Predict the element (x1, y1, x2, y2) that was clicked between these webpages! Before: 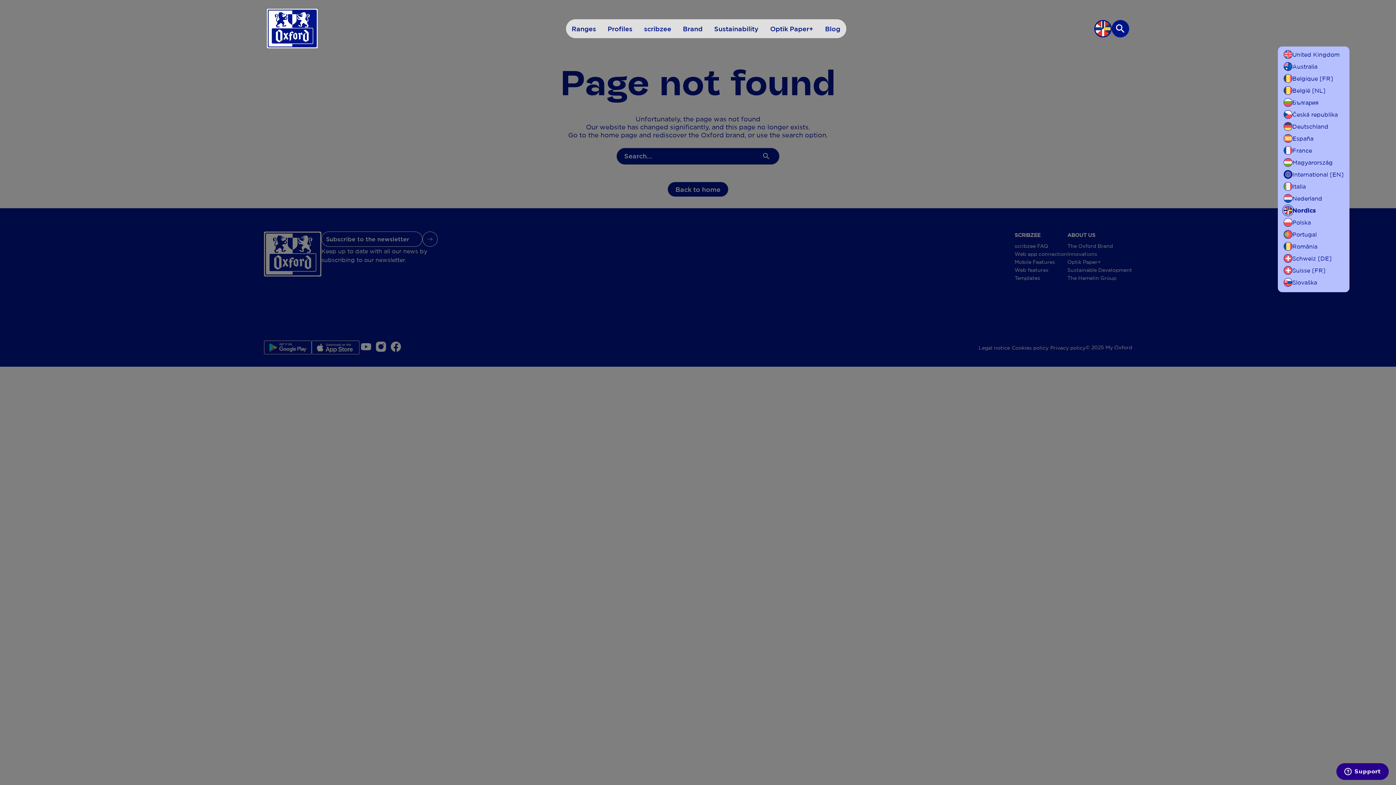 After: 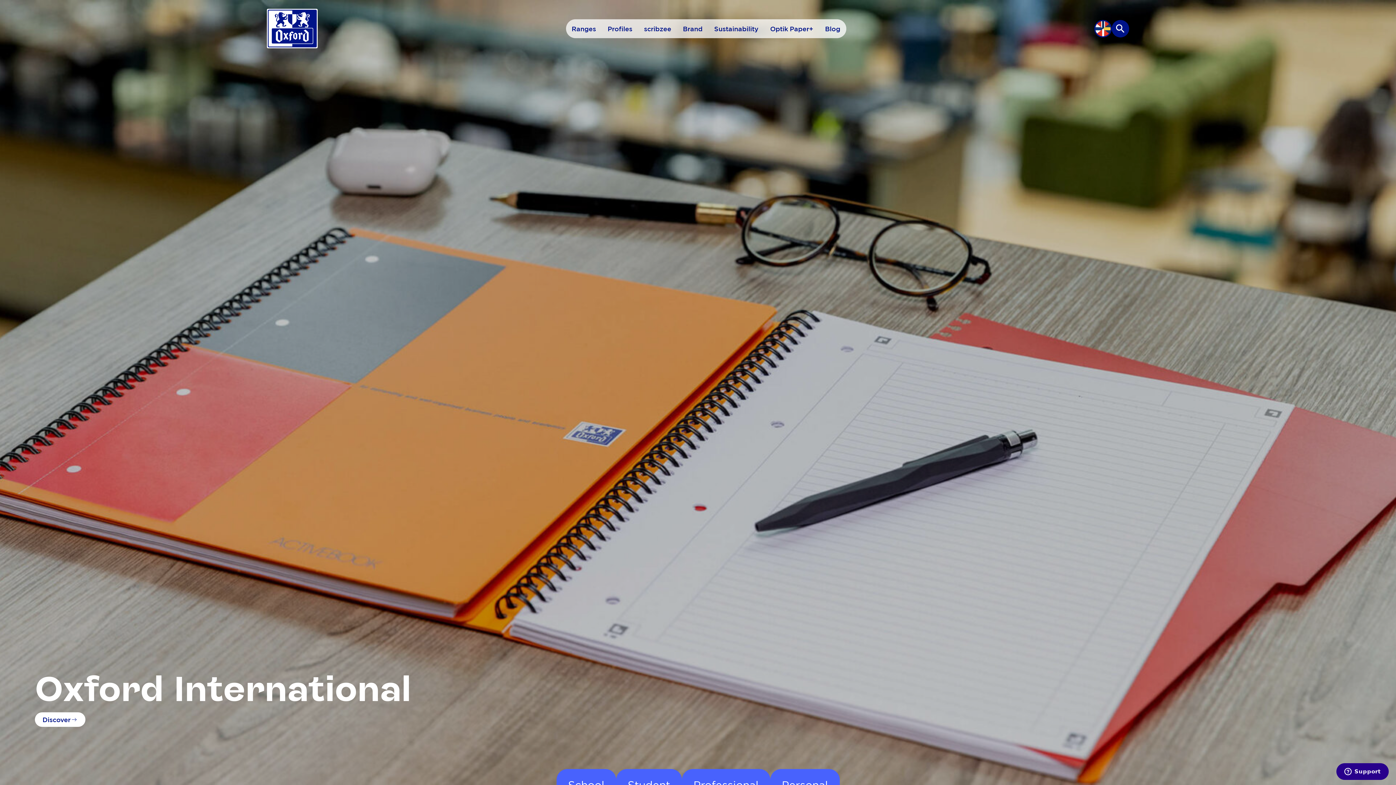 Action: label: Nordics bbox: (1284, 206, 1316, 214)